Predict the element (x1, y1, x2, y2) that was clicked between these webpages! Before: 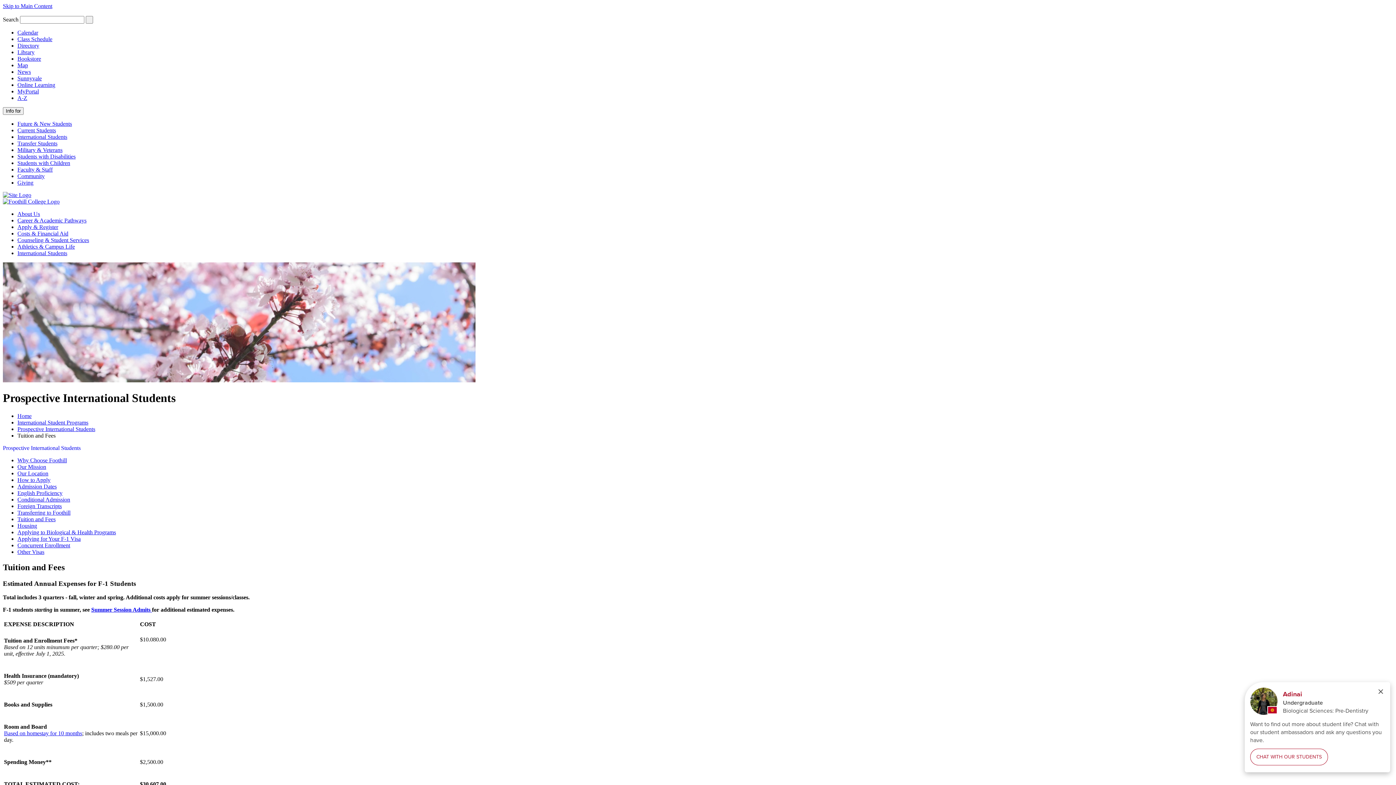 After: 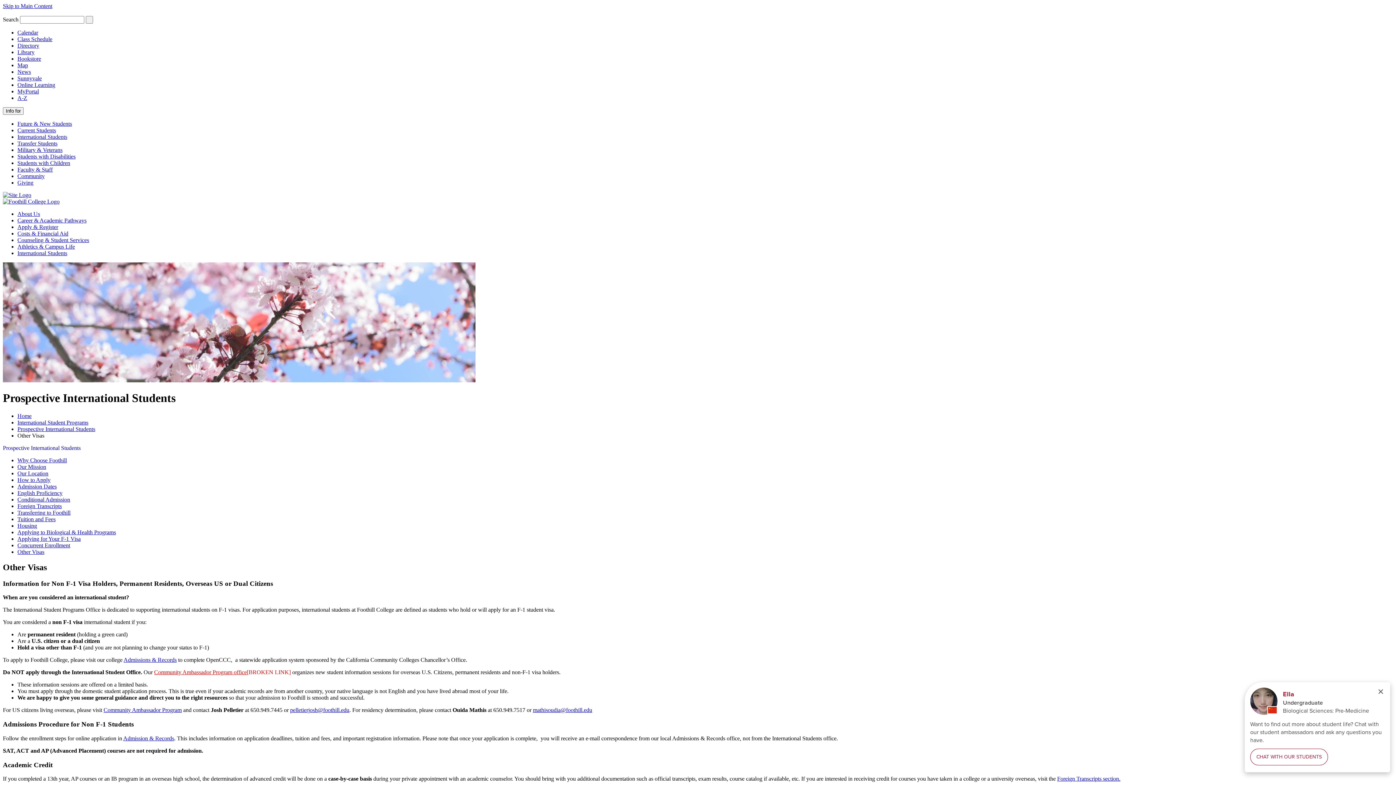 Action: bbox: (17, 549, 44, 555) label: Other Visas